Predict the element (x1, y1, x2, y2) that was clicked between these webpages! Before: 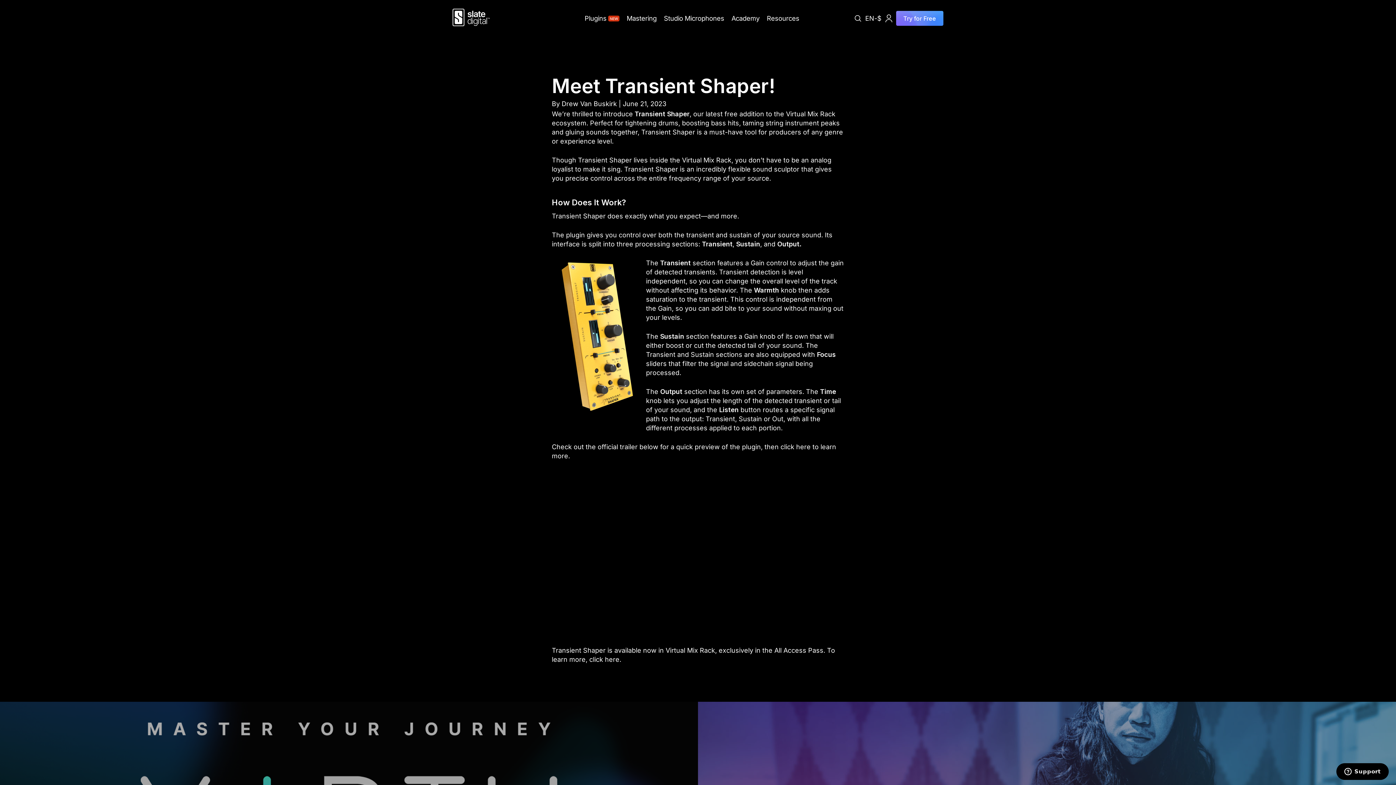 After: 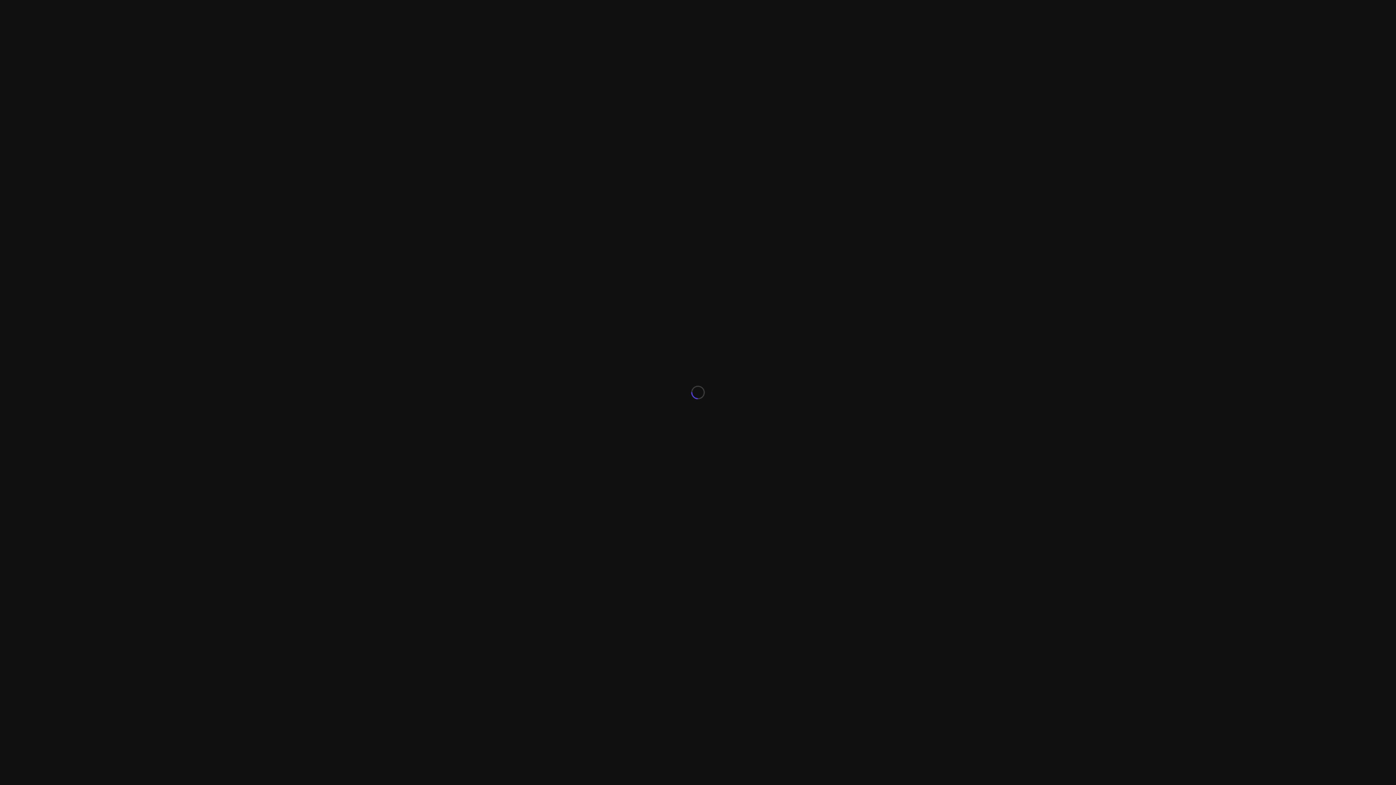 Action: label: Try for Free bbox: (896, 10, 943, 25)